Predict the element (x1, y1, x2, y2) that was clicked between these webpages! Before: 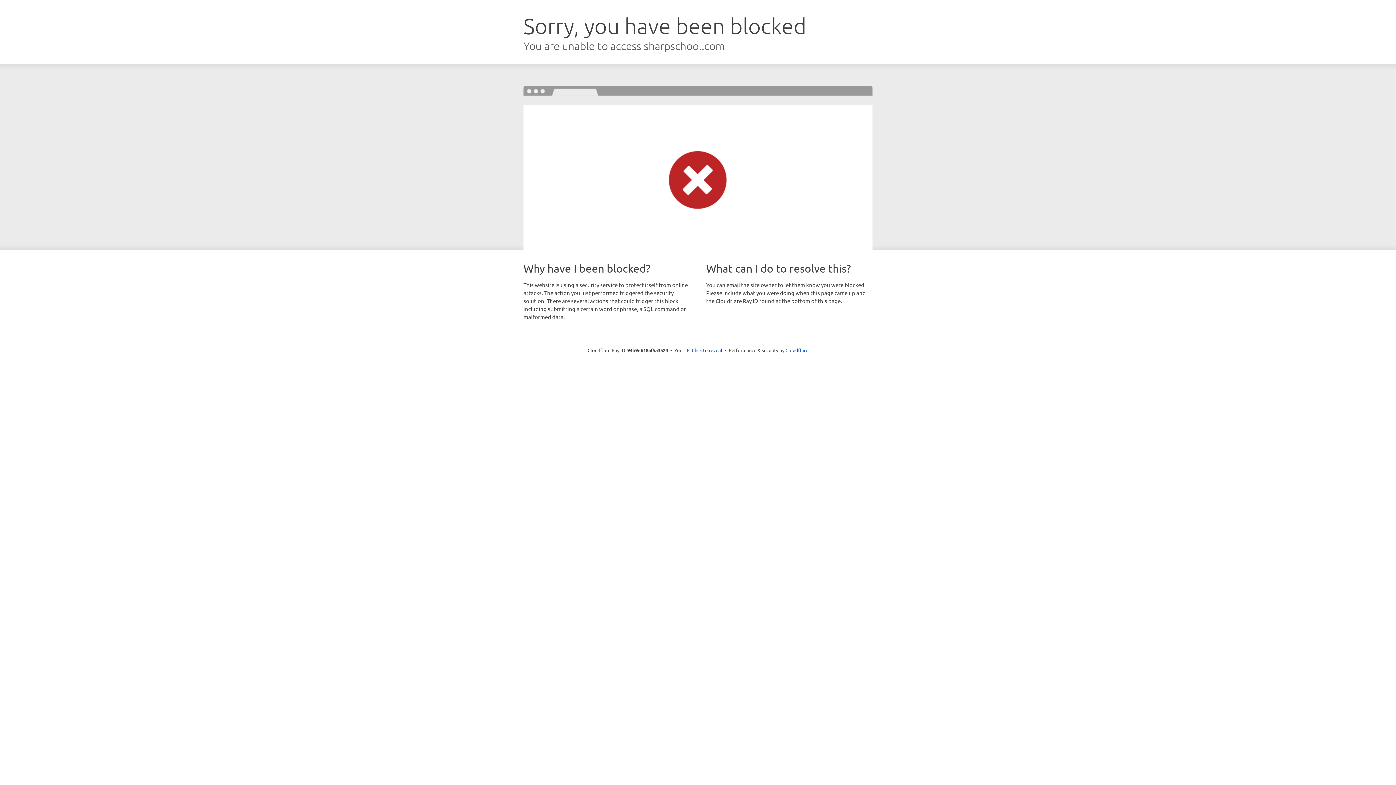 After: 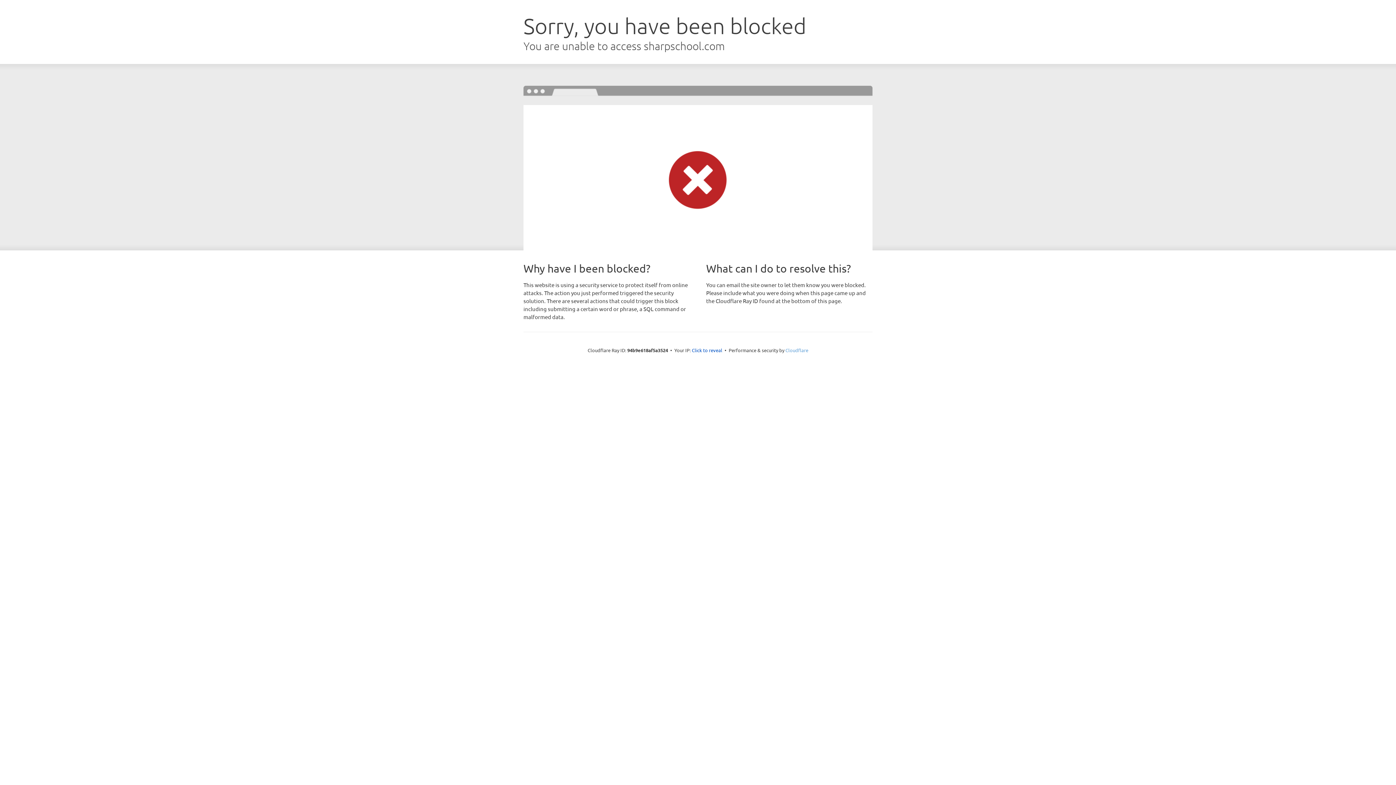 Action: label: Cloudflare bbox: (785, 347, 808, 353)